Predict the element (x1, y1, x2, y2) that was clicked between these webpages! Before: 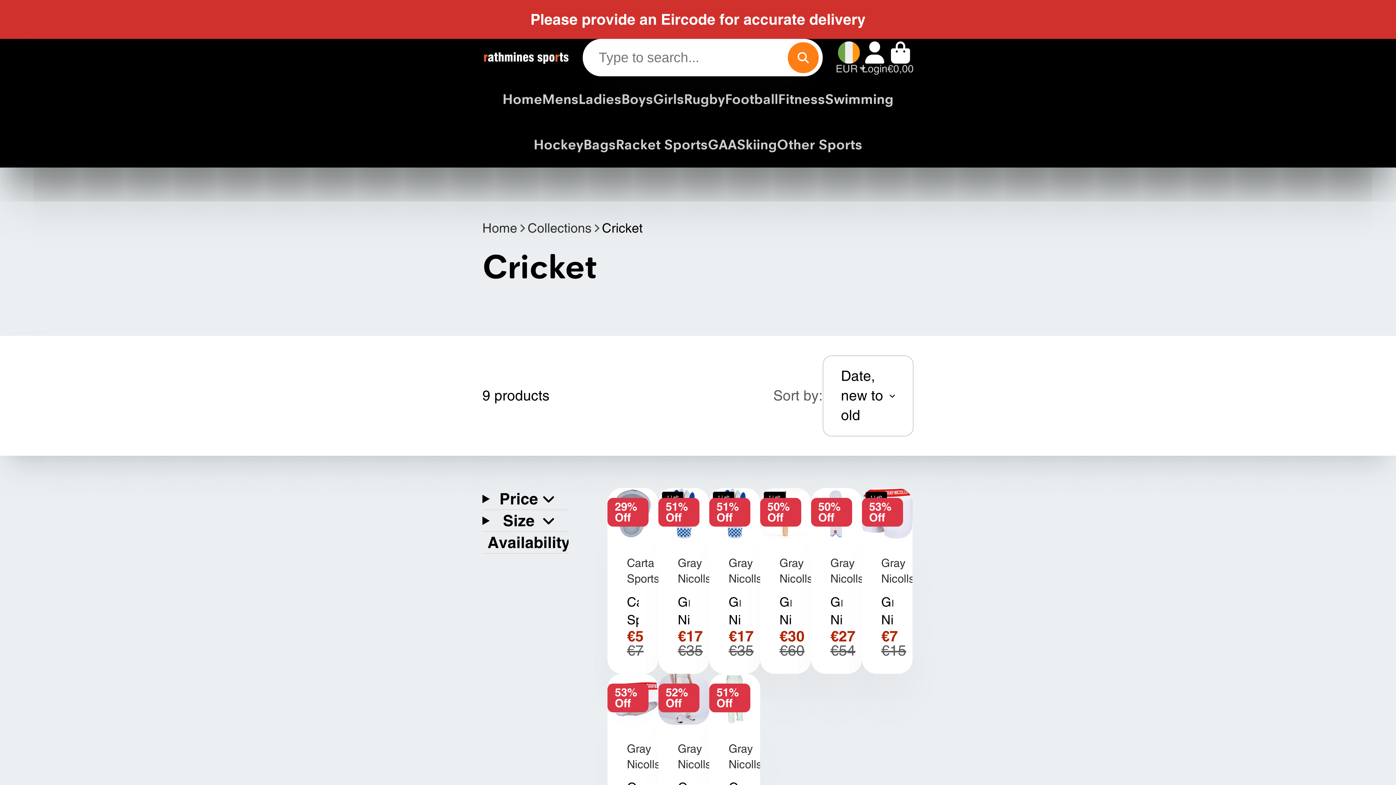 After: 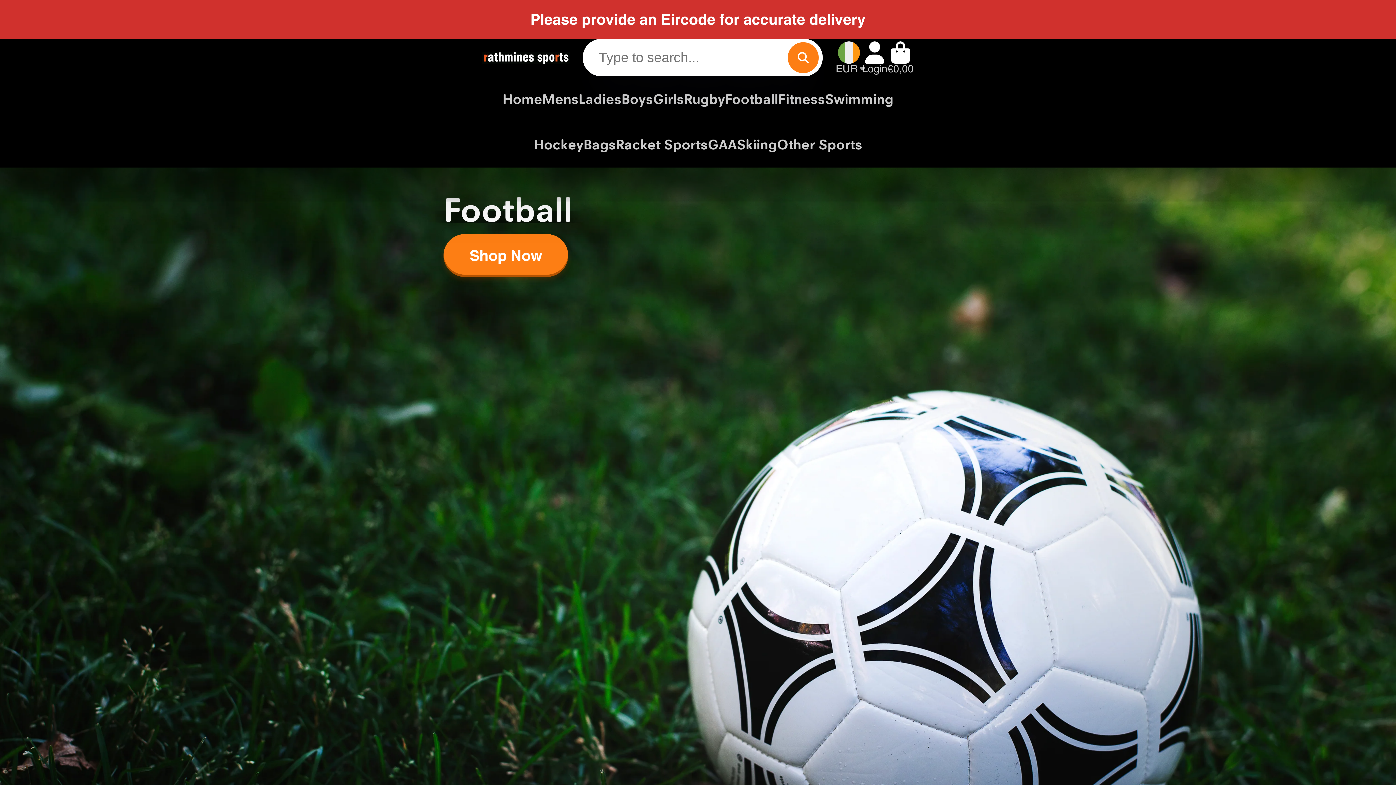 Action: bbox: (482, 51, 569, 63) label: Logo